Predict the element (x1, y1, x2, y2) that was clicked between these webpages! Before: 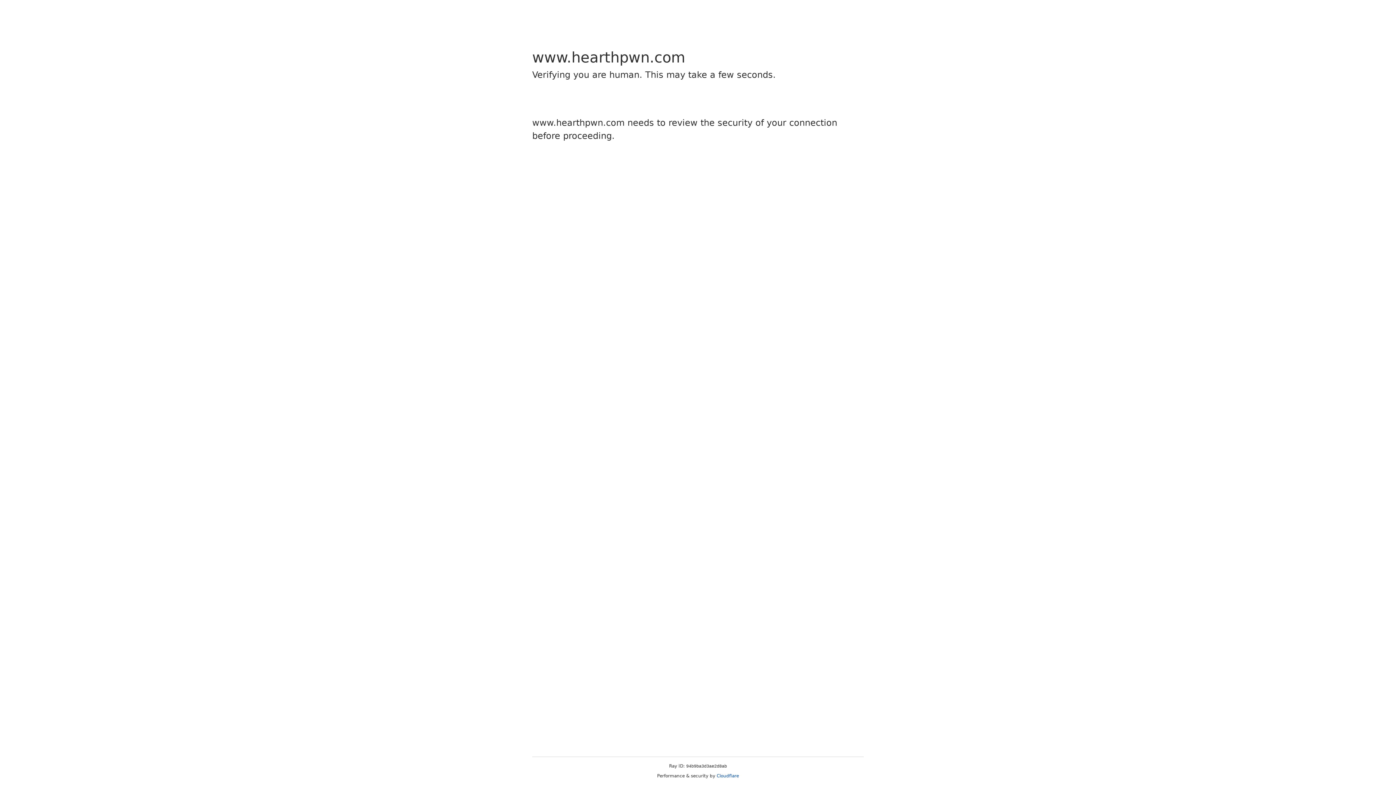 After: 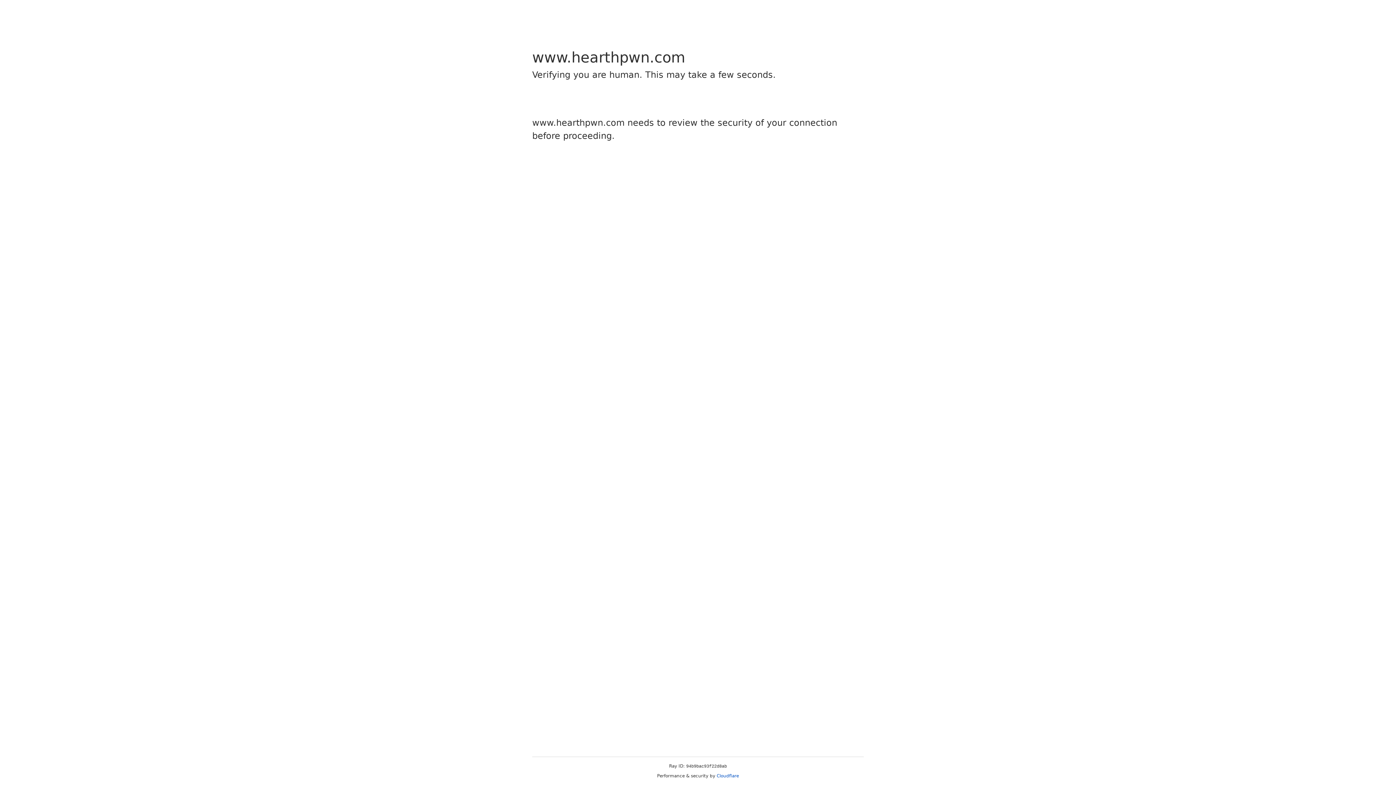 Action: label: Cloudflare bbox: (716, 773, 739, 778)